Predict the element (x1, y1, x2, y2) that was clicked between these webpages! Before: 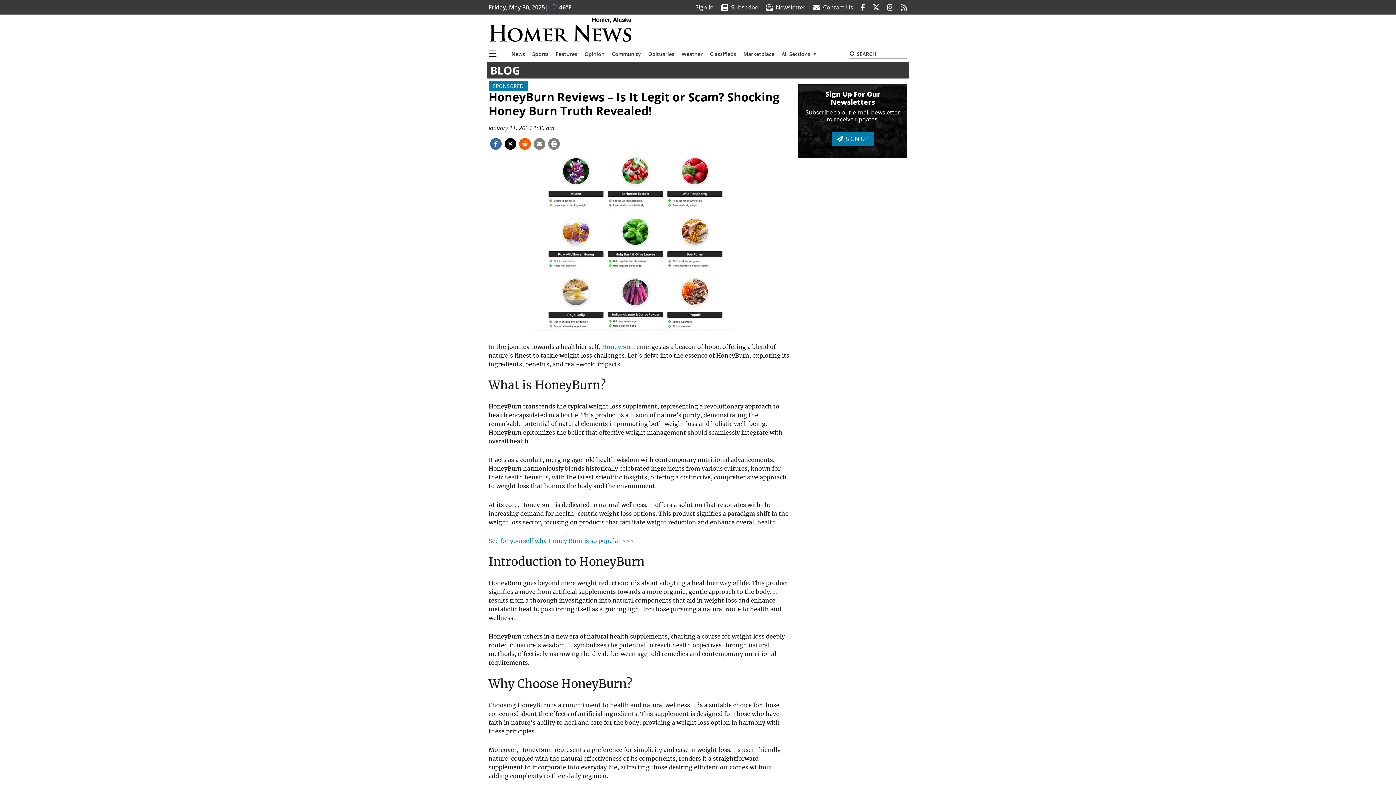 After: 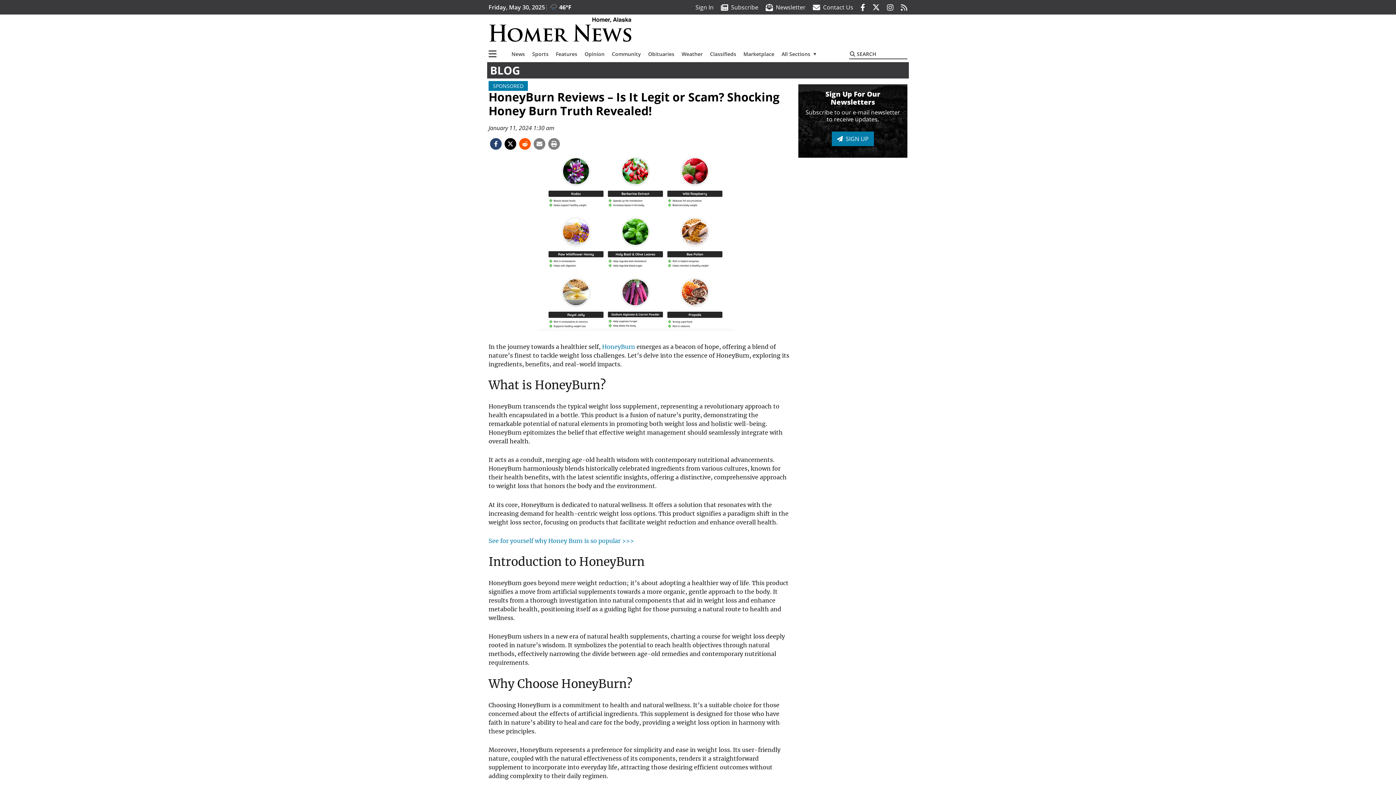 Action: bbox: (488, 138, 503, 149)